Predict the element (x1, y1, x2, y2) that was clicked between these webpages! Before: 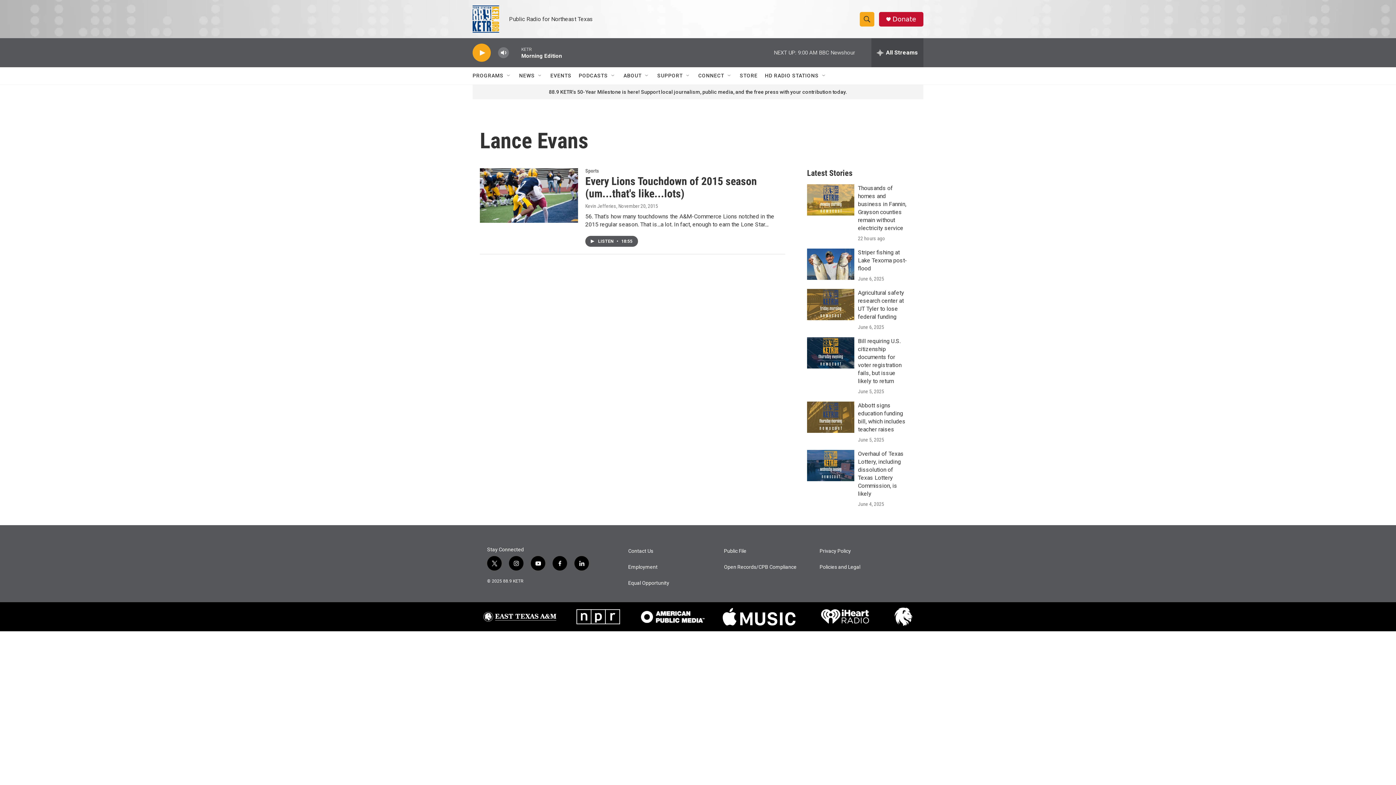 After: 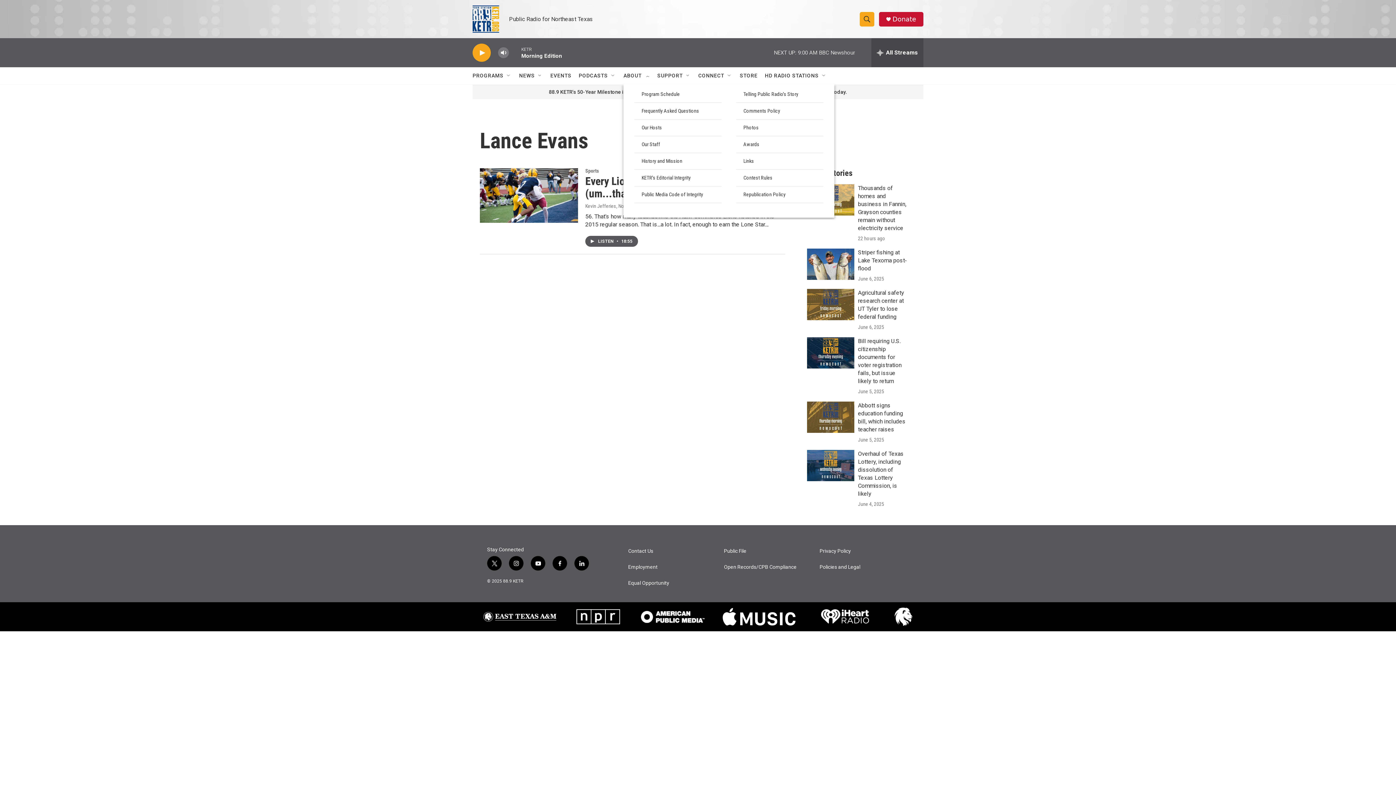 Action: bbox: (644, 72, 650, 78) label: Open Sub Navigation